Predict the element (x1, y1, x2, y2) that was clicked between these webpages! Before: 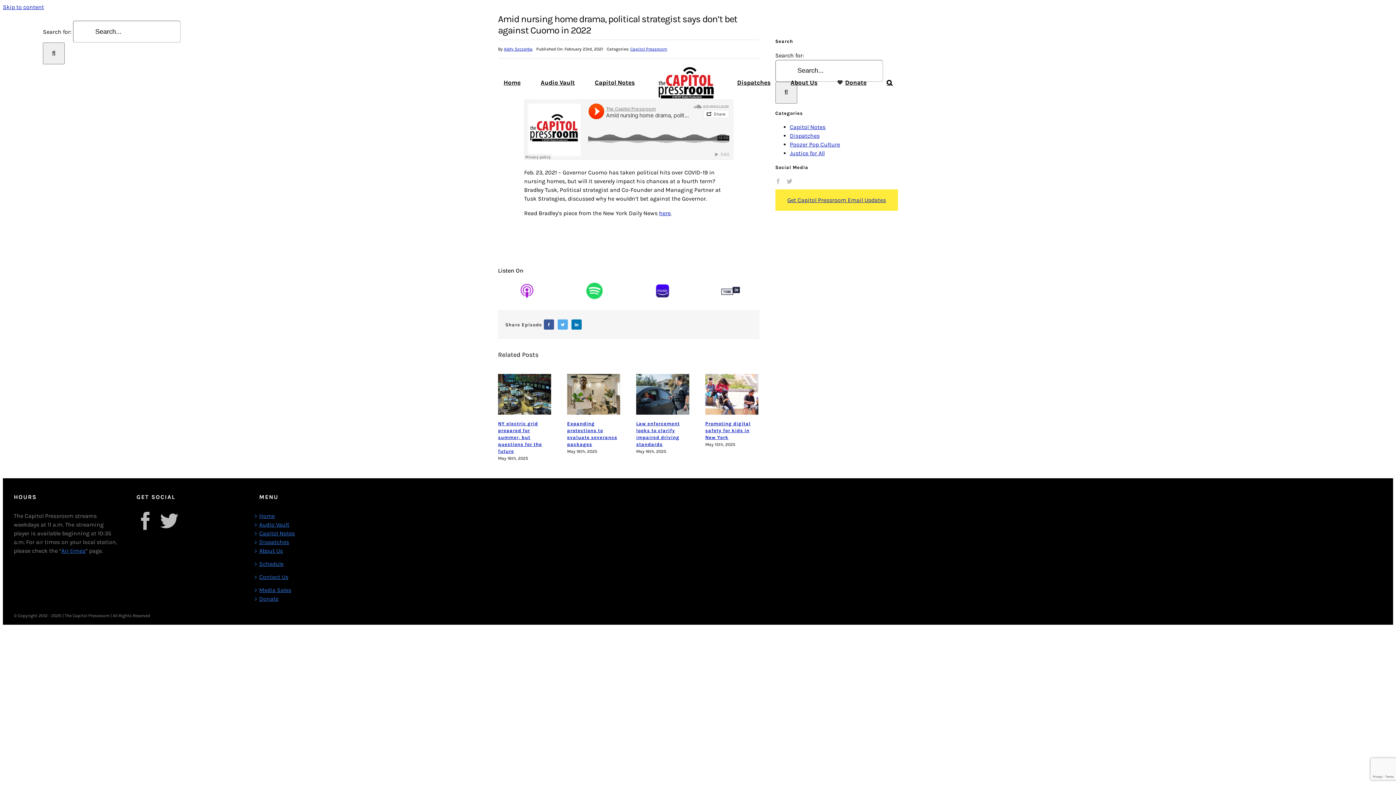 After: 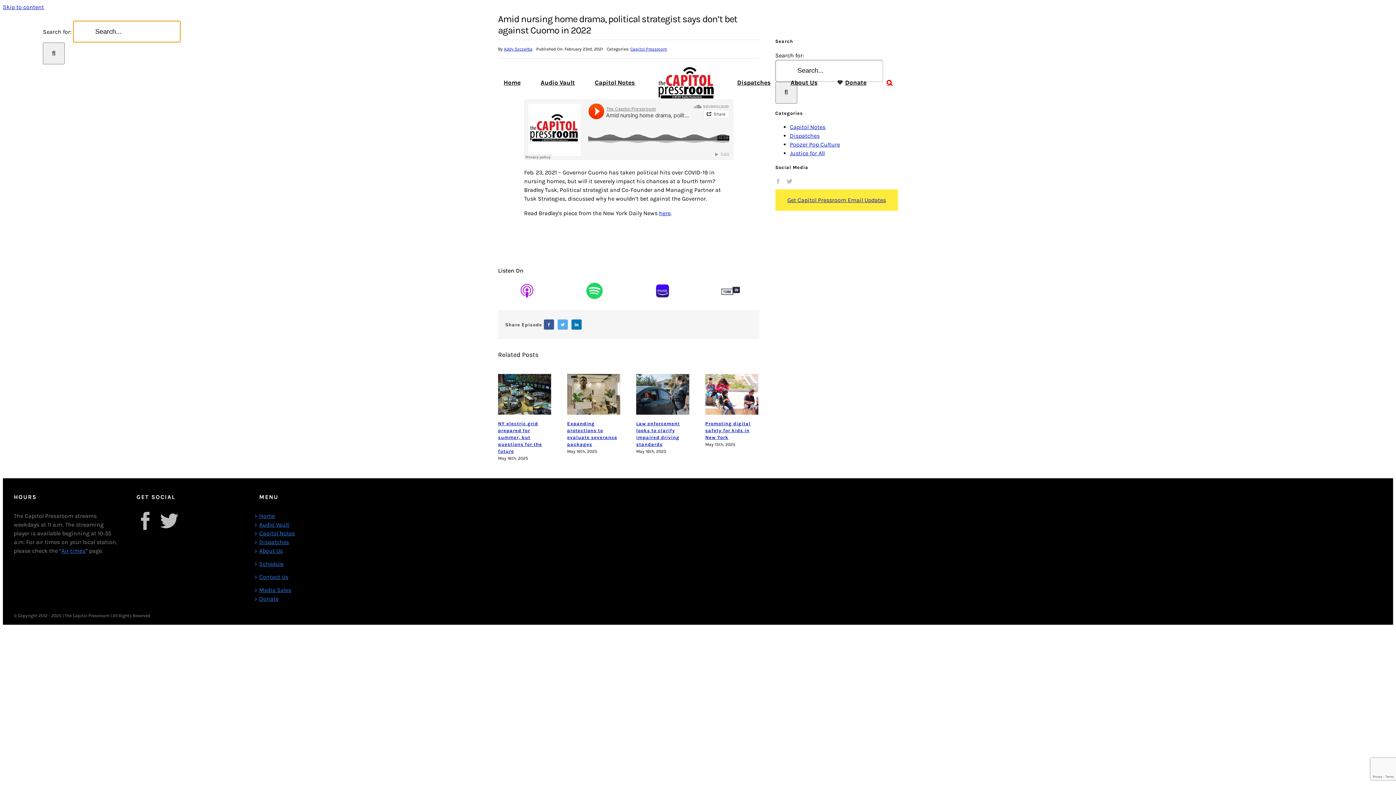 Action: label: Search bbox: (886, 64, 892, 101)